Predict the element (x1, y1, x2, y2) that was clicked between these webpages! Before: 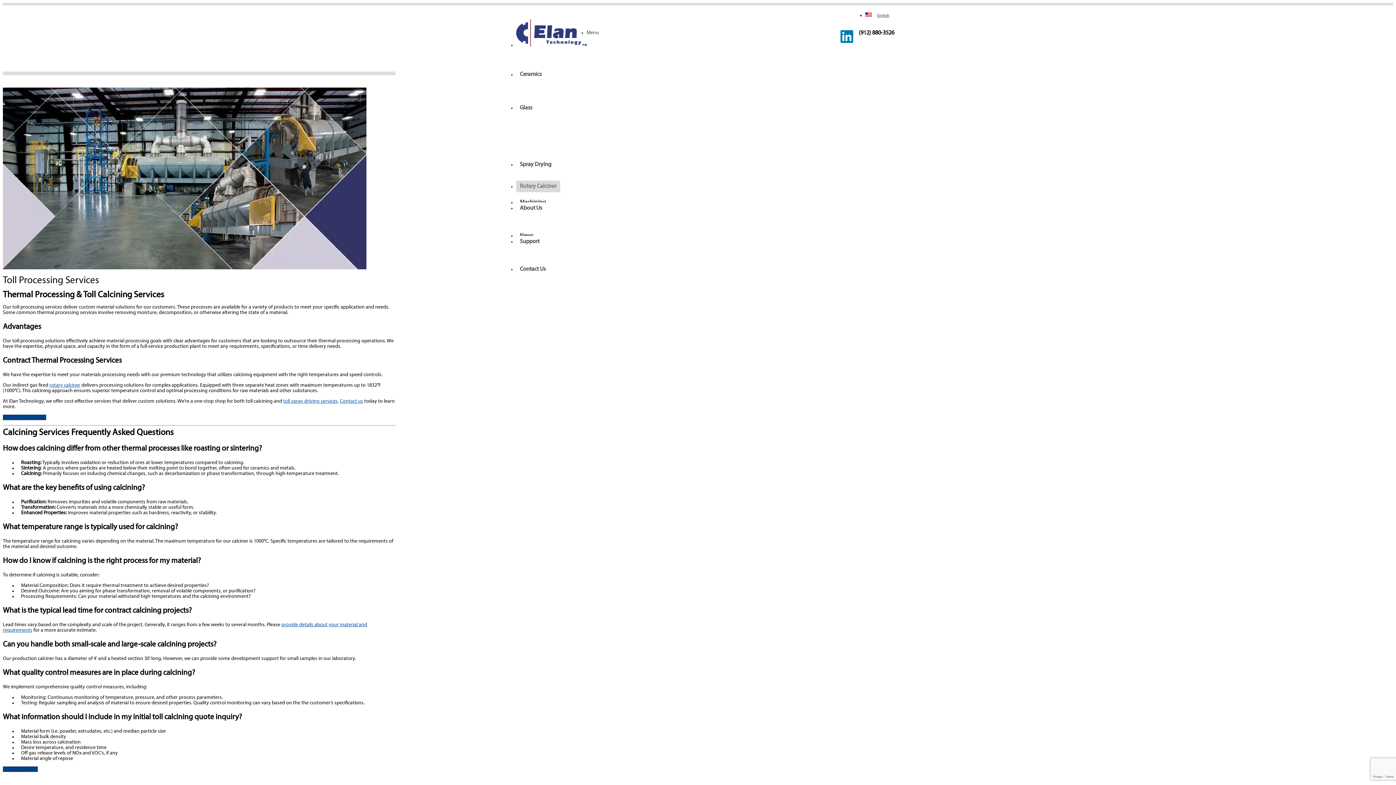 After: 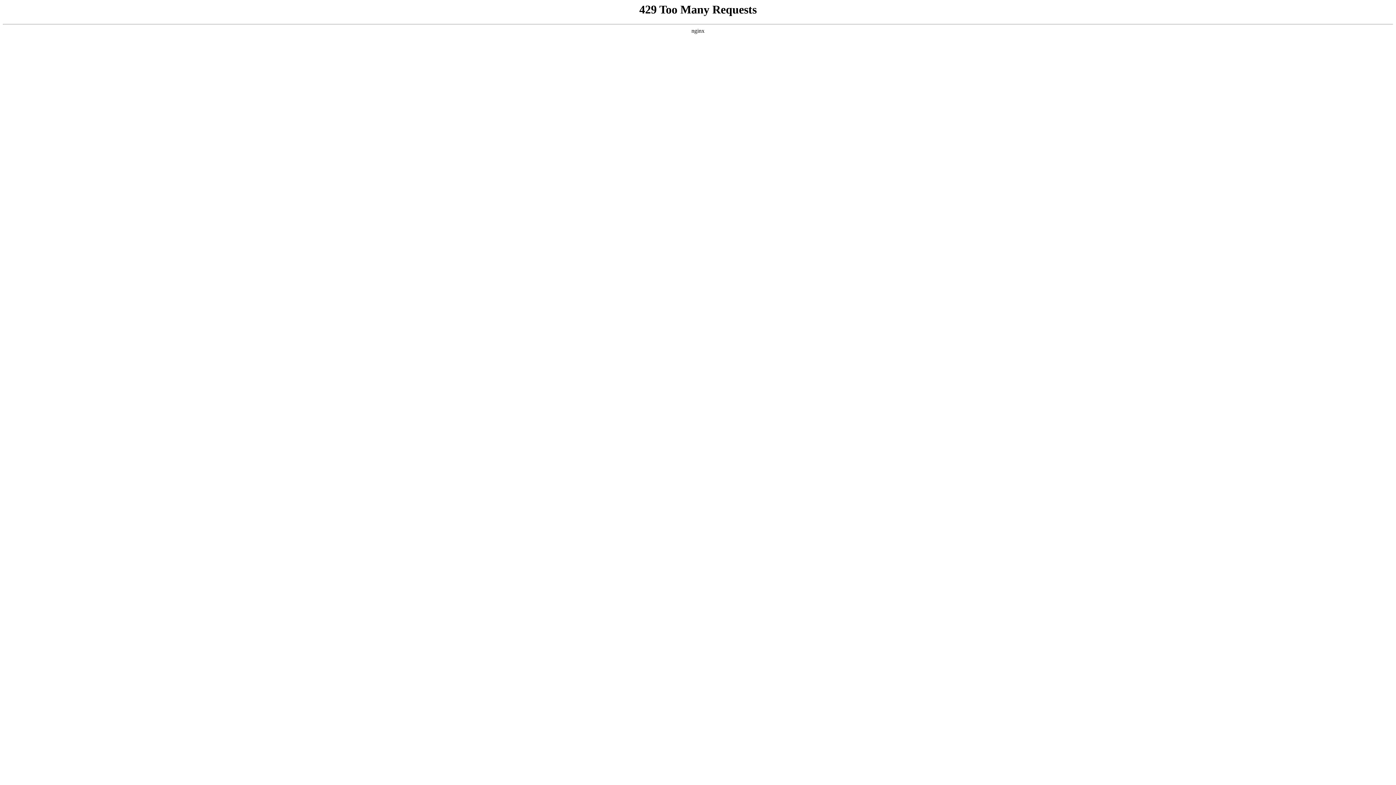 Action: bbox: (49, 382, 80, 388) label: rotary calciner